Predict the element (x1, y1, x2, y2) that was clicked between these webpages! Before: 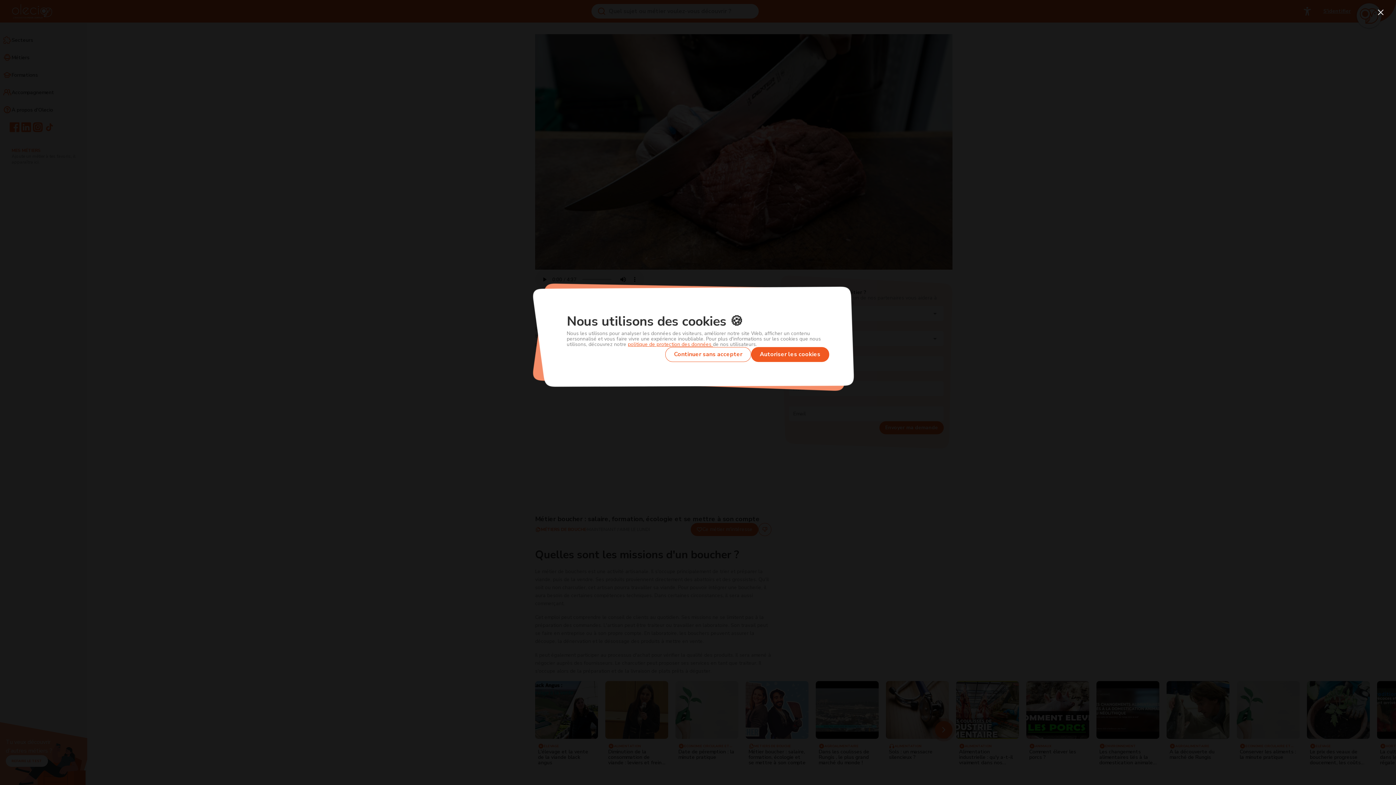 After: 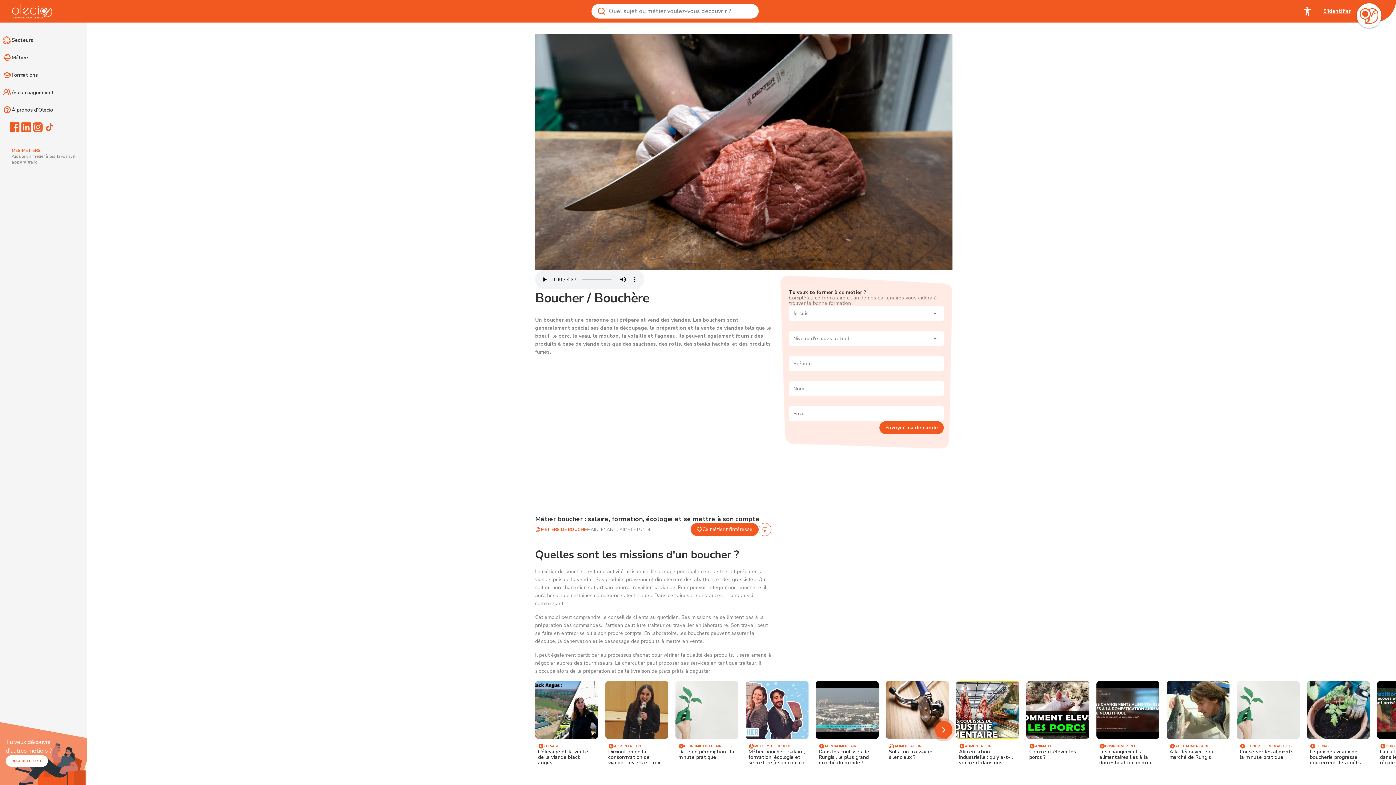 Action: label: Autoriser les cookies bbox: (751, 347, 829, 362)